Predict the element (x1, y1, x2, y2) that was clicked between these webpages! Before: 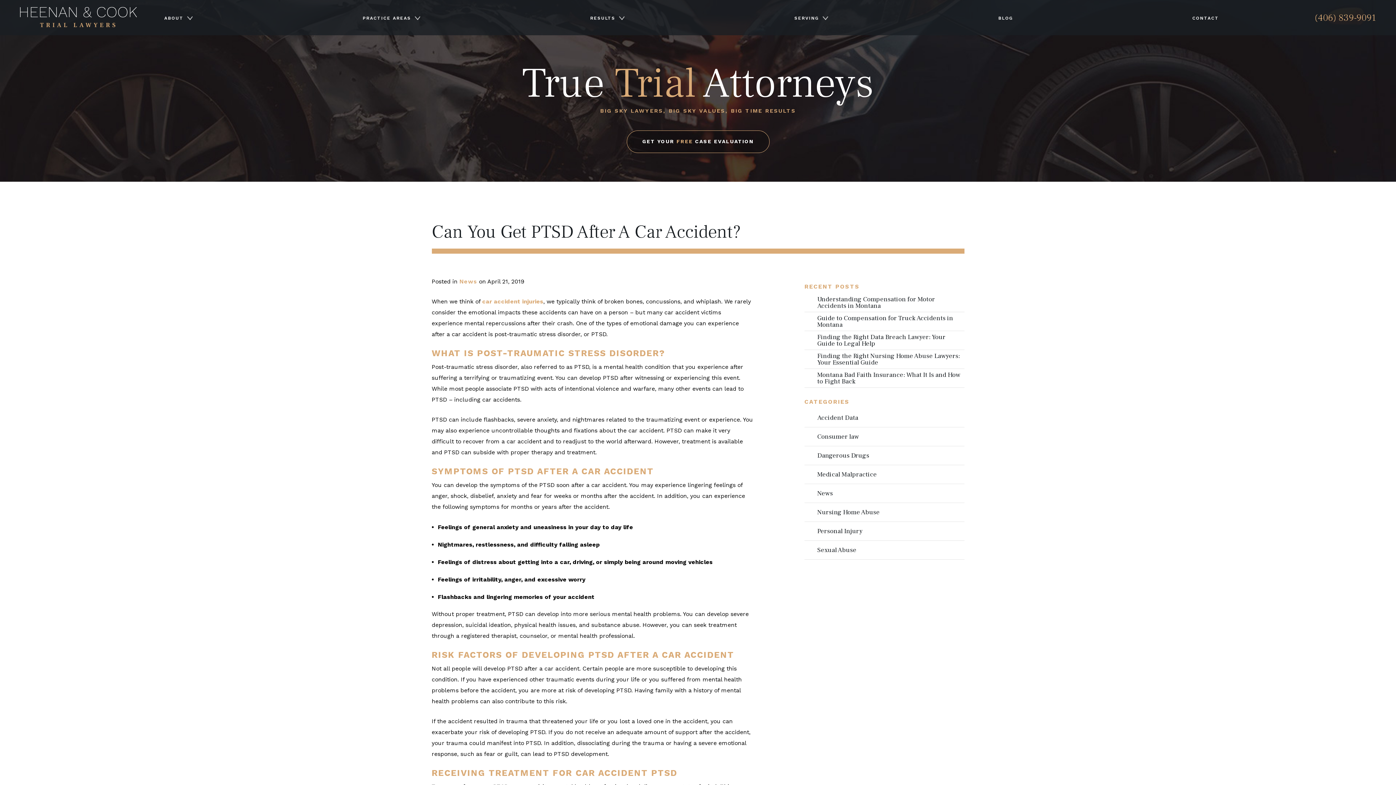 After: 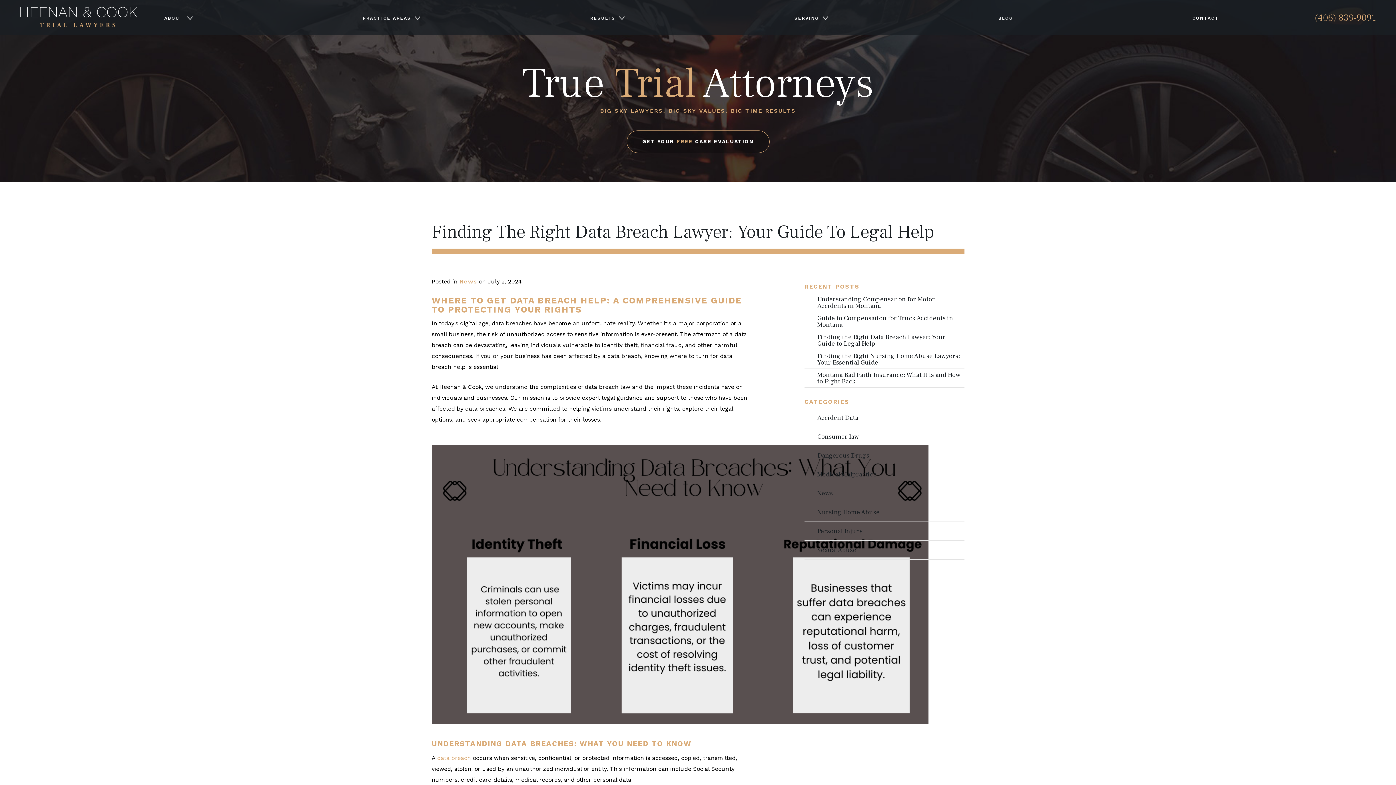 Action: bbox: (804, 328, 964, 352) label: Finding the Right Data Breach Lawyer: Your Guide to Legal Help